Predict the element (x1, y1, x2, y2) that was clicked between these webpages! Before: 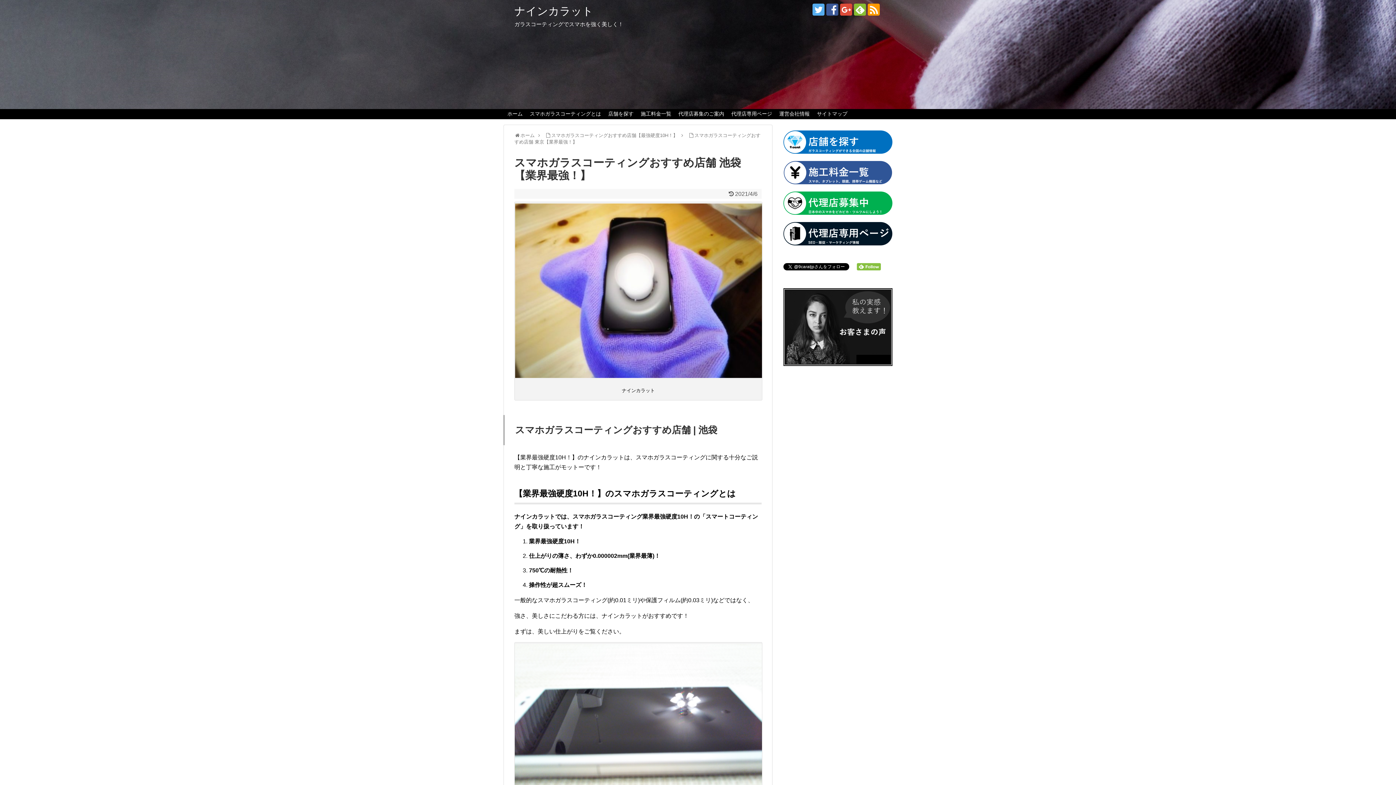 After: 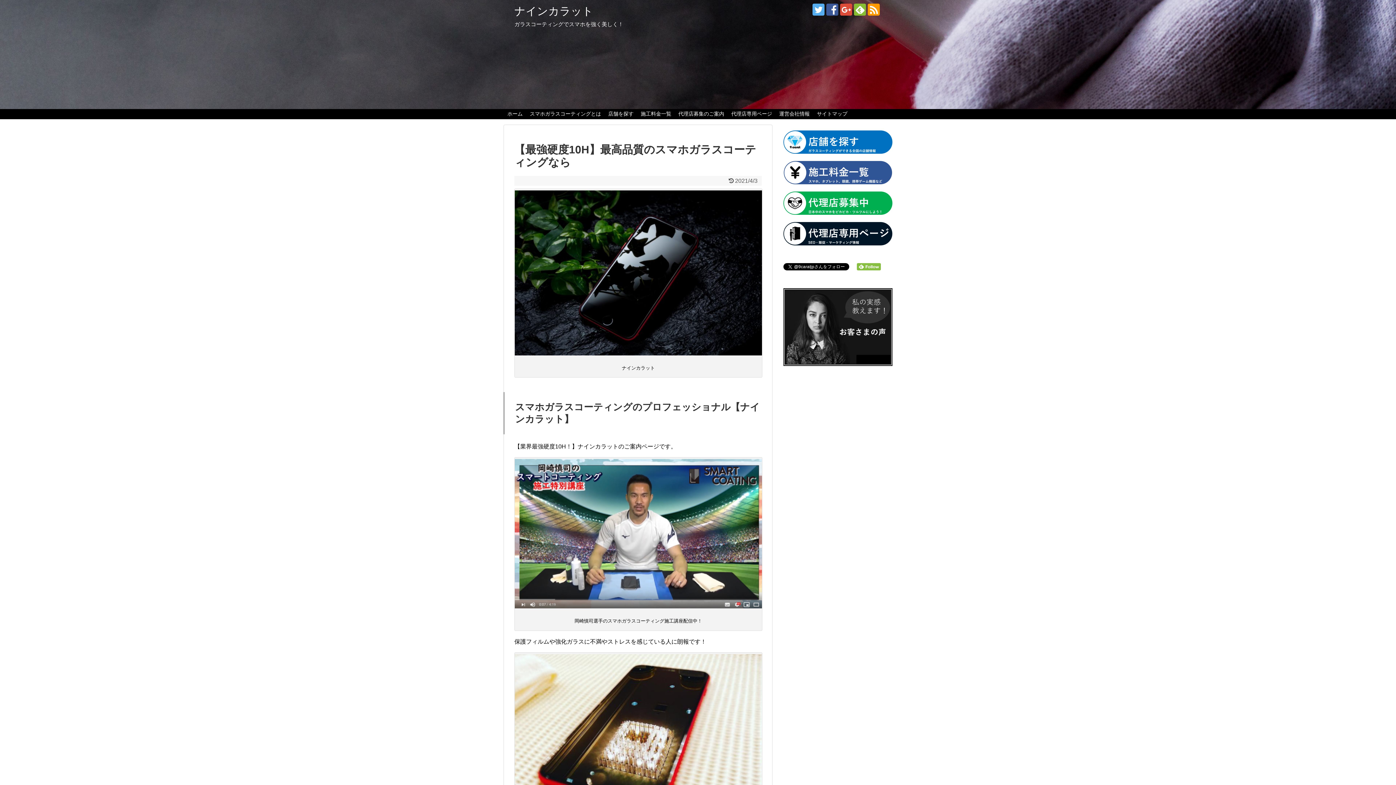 Action: bbox: (514, 5, 593, 17) label: ナインカラット